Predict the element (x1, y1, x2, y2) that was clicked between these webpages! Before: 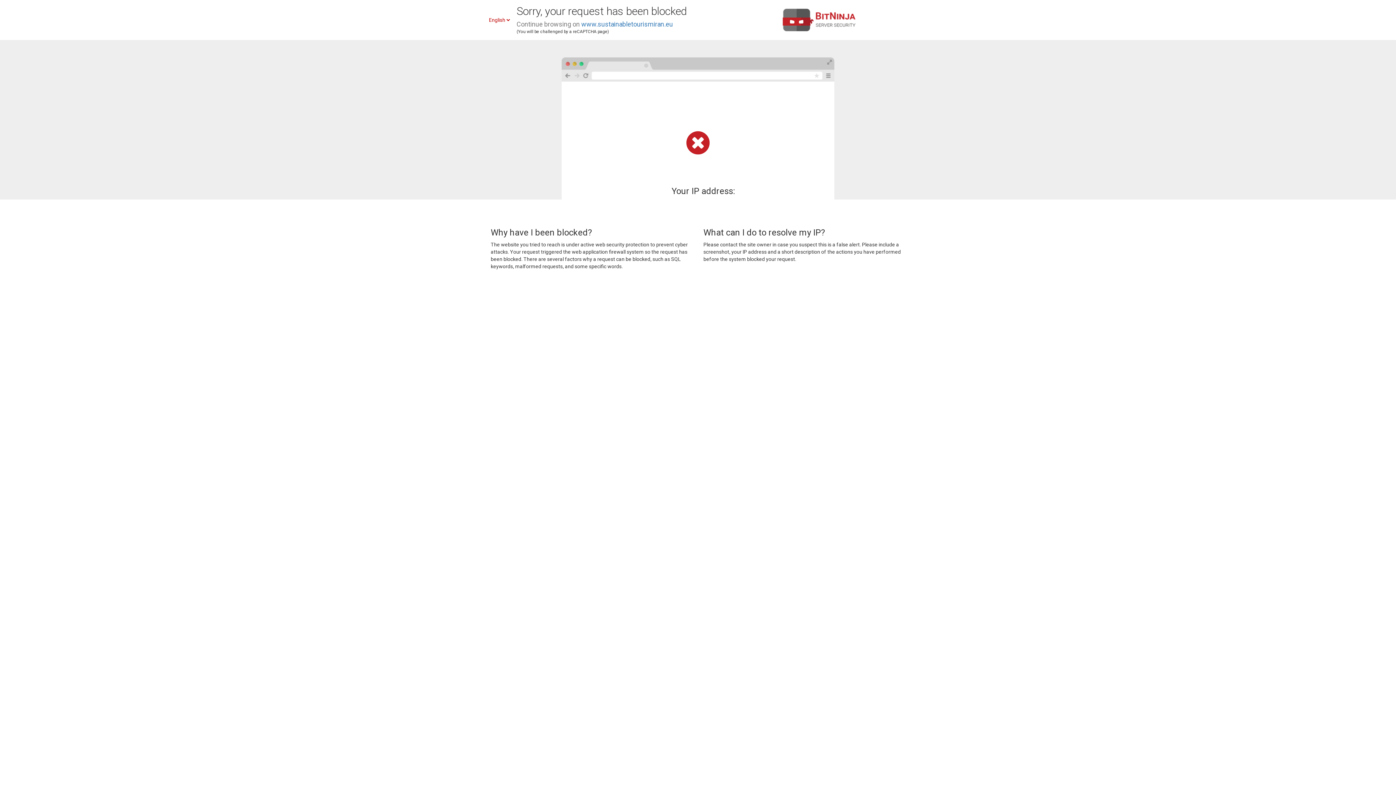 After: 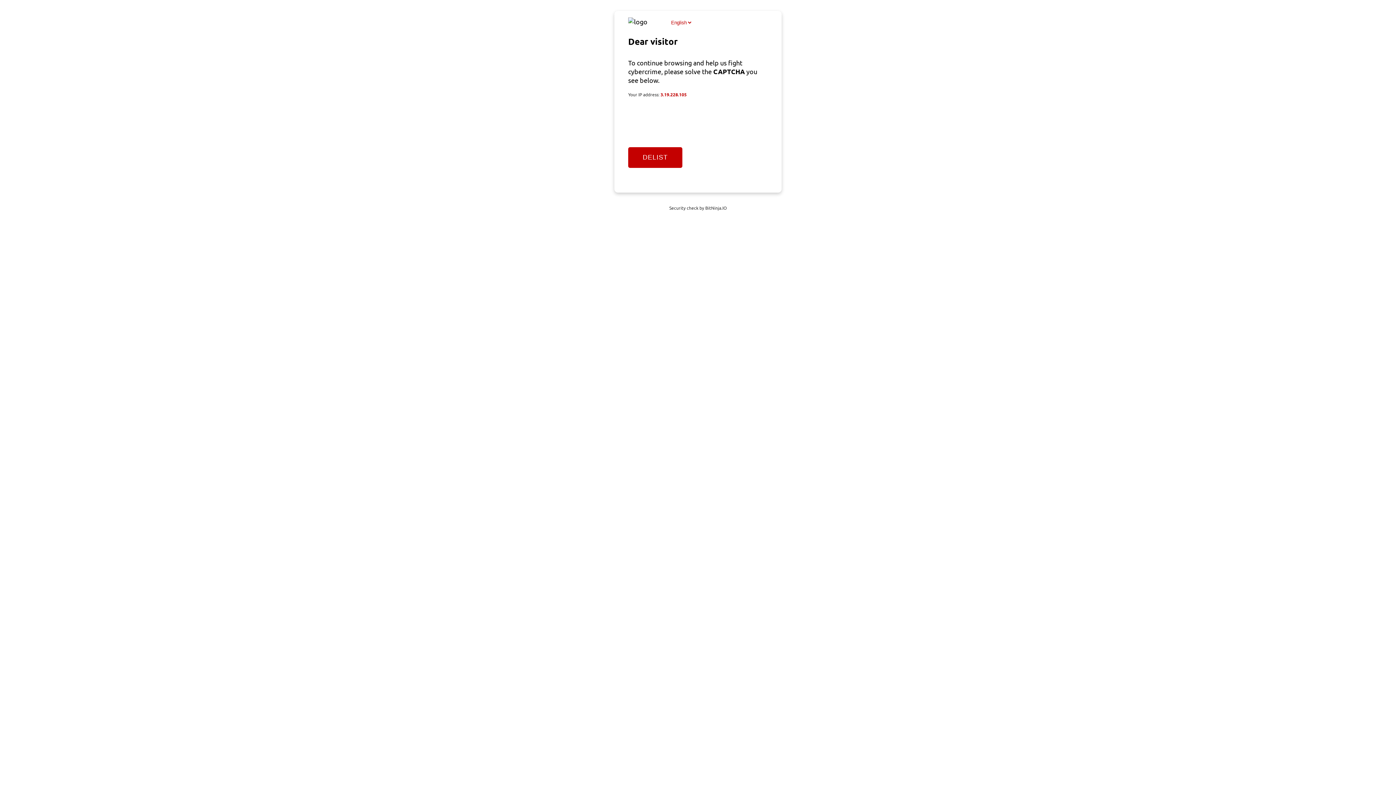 Action: label: www.sustainabletourismiran.eu bbox: (581, 20, 673, 28)